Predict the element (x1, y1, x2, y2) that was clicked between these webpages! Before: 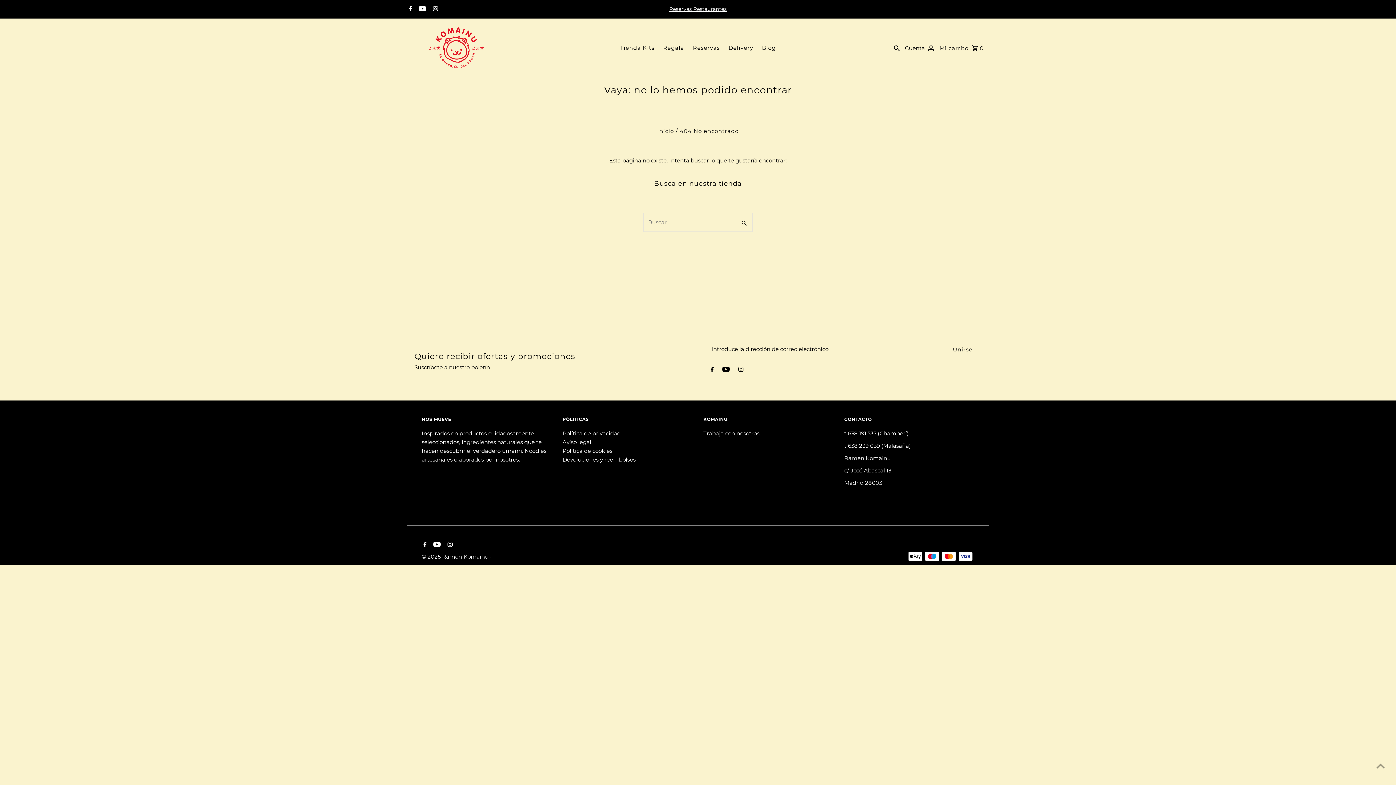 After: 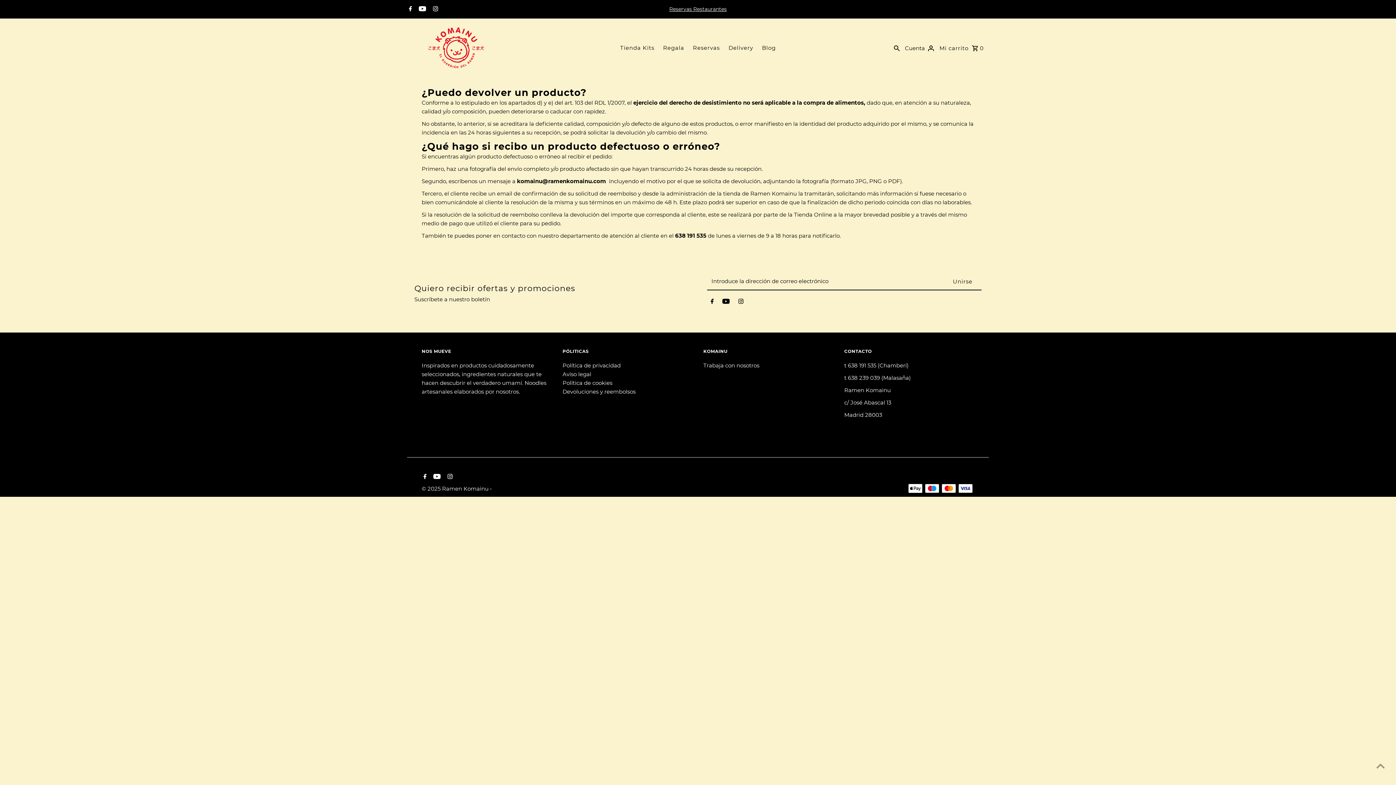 Action: label: Devoluciones y reembolsos bbox: (562, 456, 635, 463)